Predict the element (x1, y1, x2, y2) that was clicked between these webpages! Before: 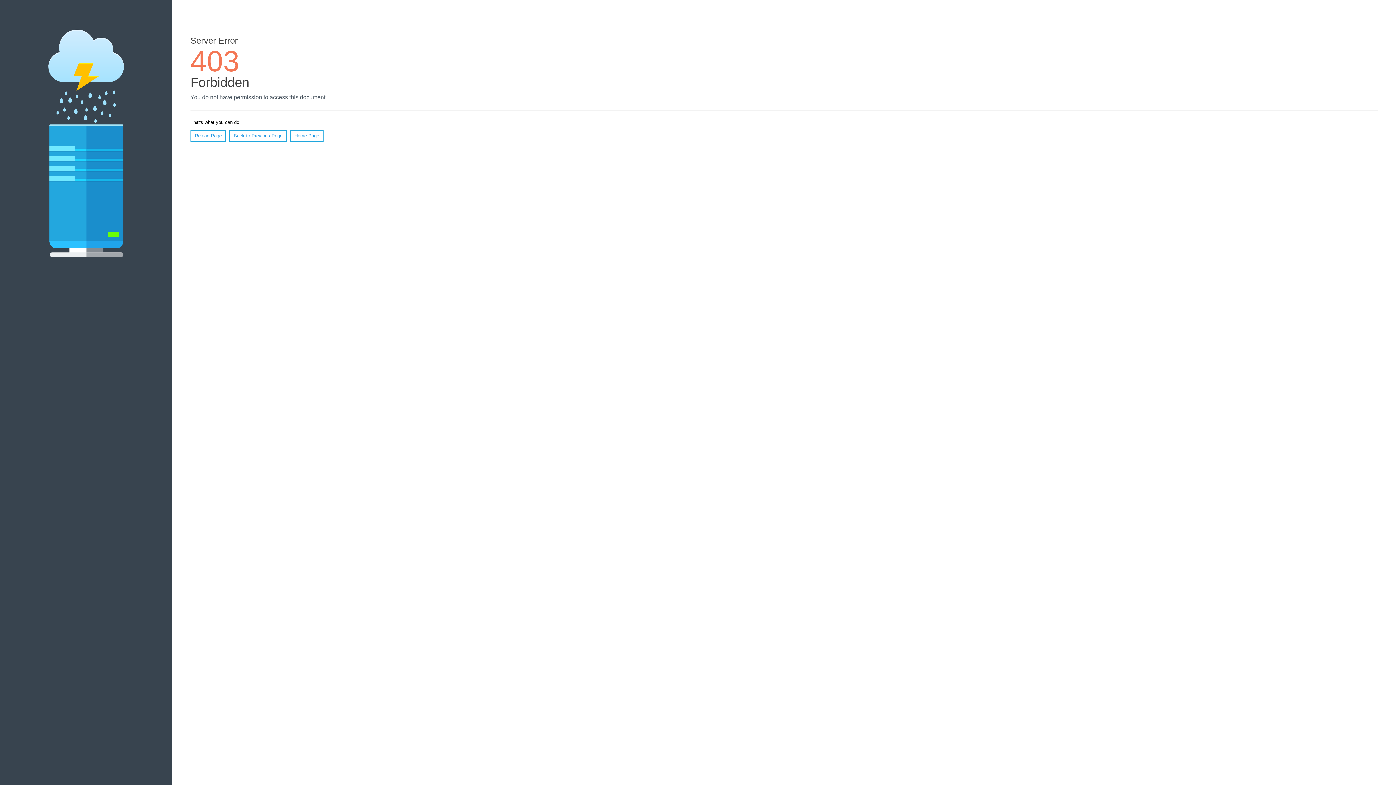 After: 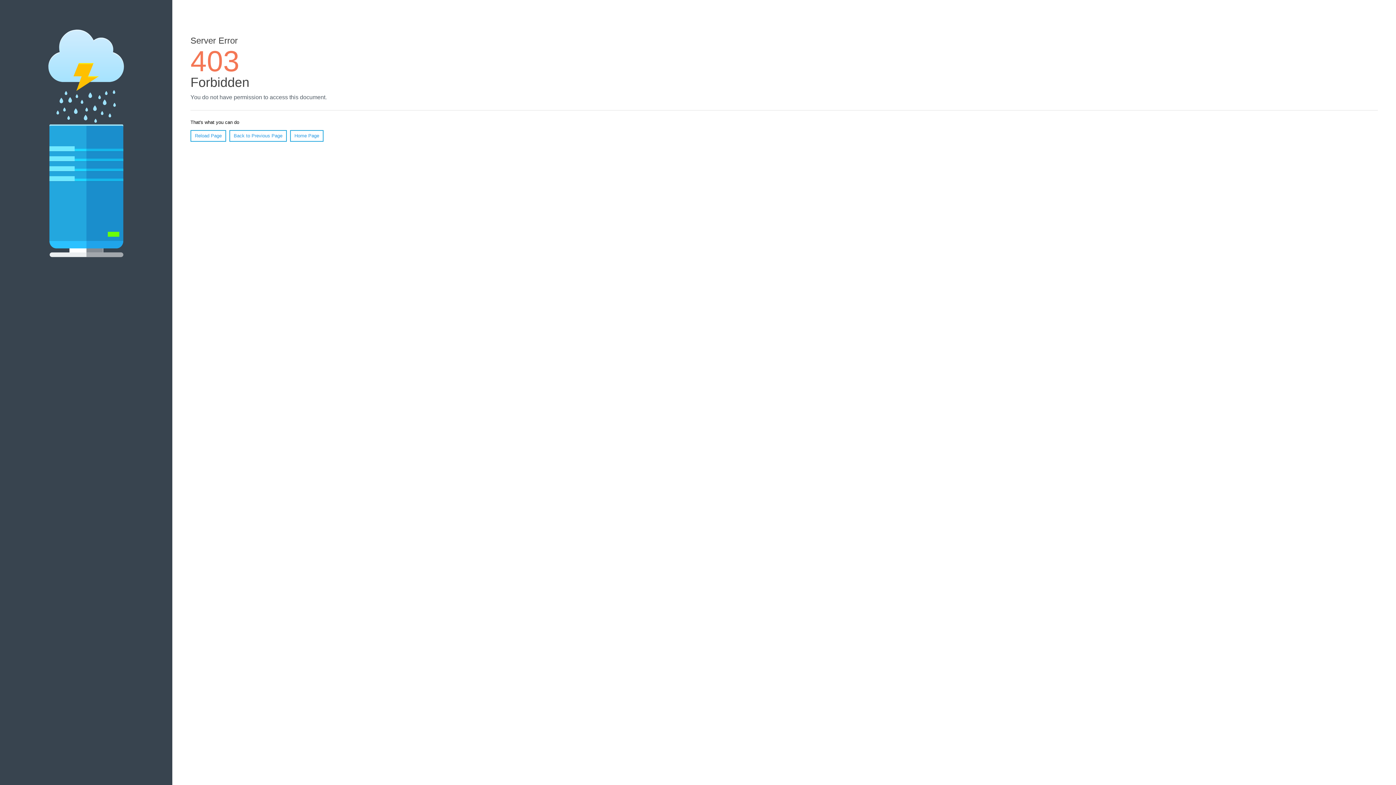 Action: label: Home Page bbox: (290, 130, 323, 141)